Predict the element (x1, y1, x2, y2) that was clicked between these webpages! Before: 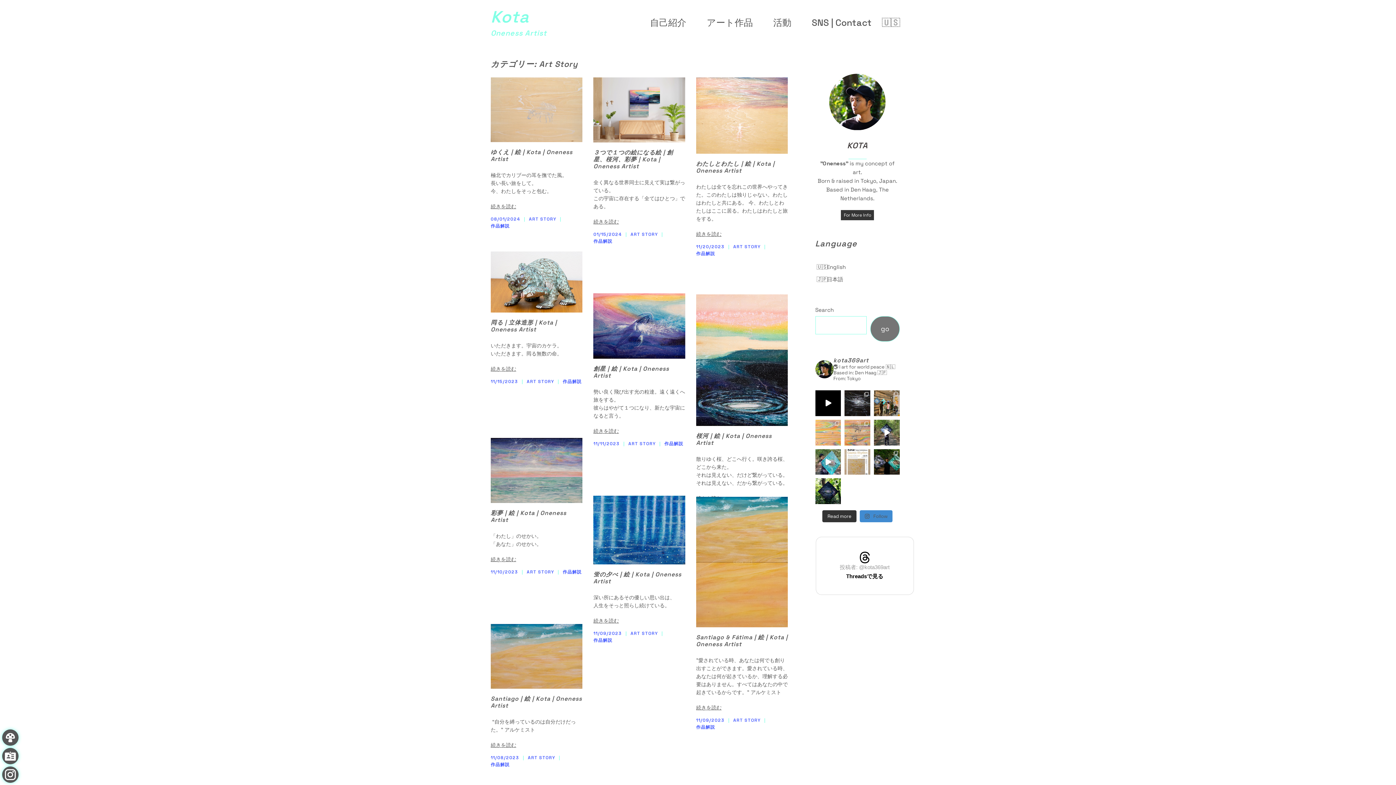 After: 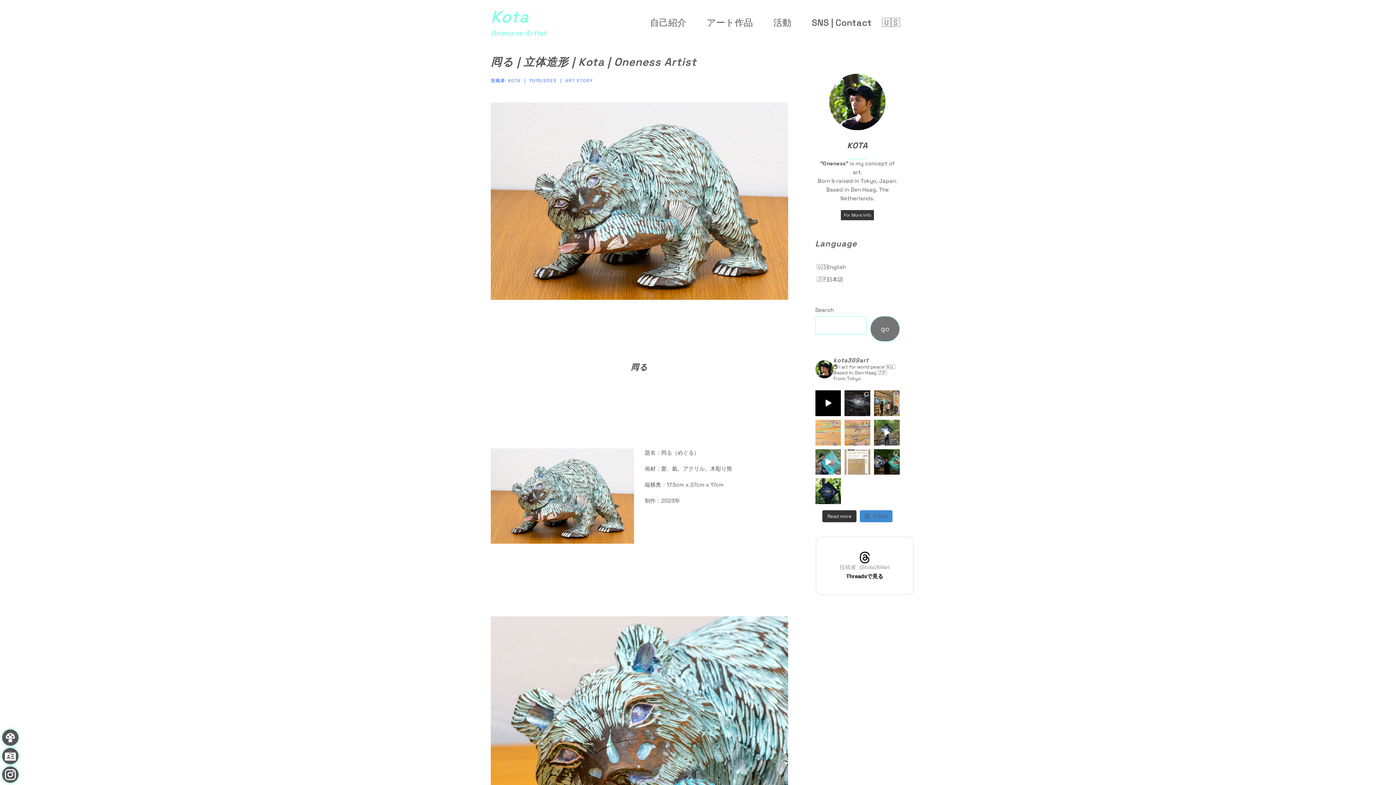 Action: label: 囘る | 立体造形 | Kota | Oneness Artist bbox: (490, 318, 557, 333)